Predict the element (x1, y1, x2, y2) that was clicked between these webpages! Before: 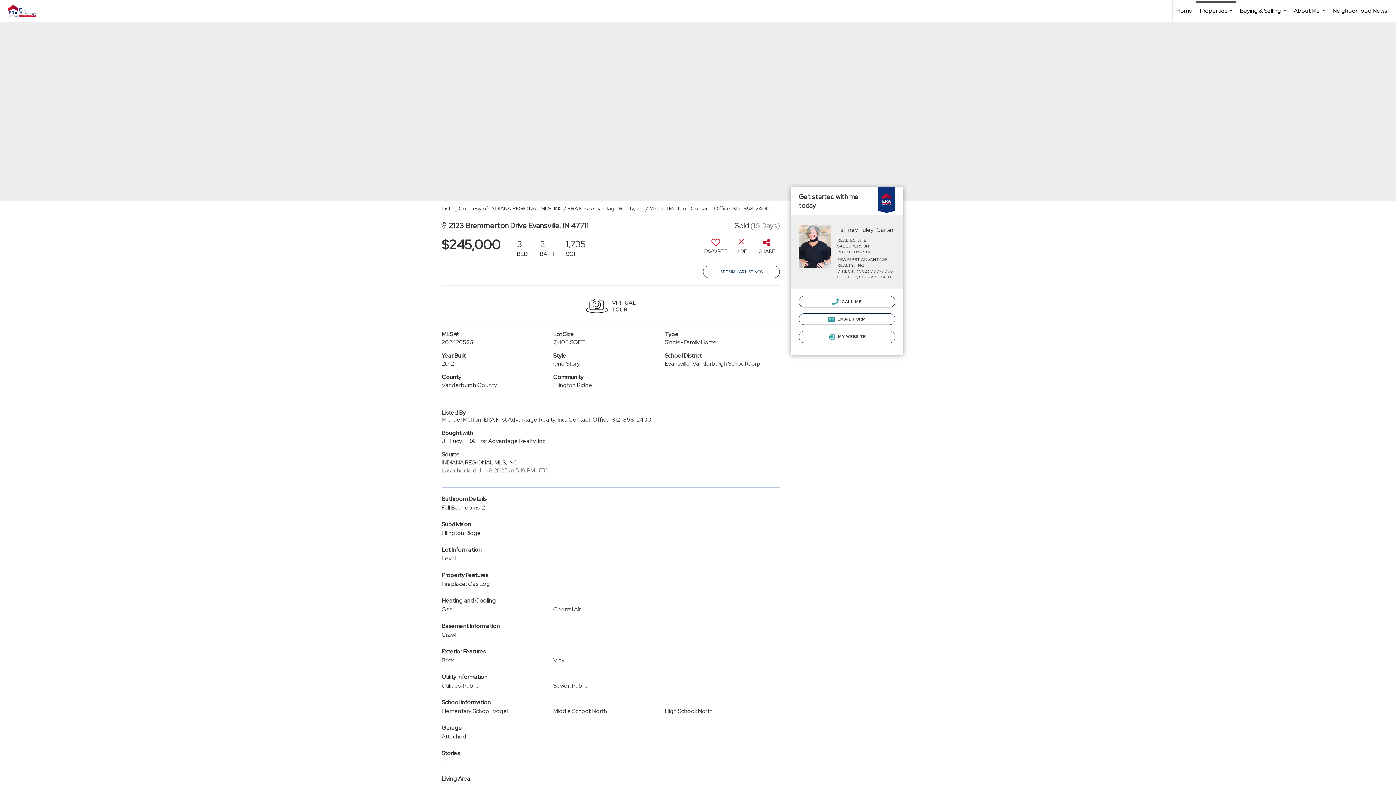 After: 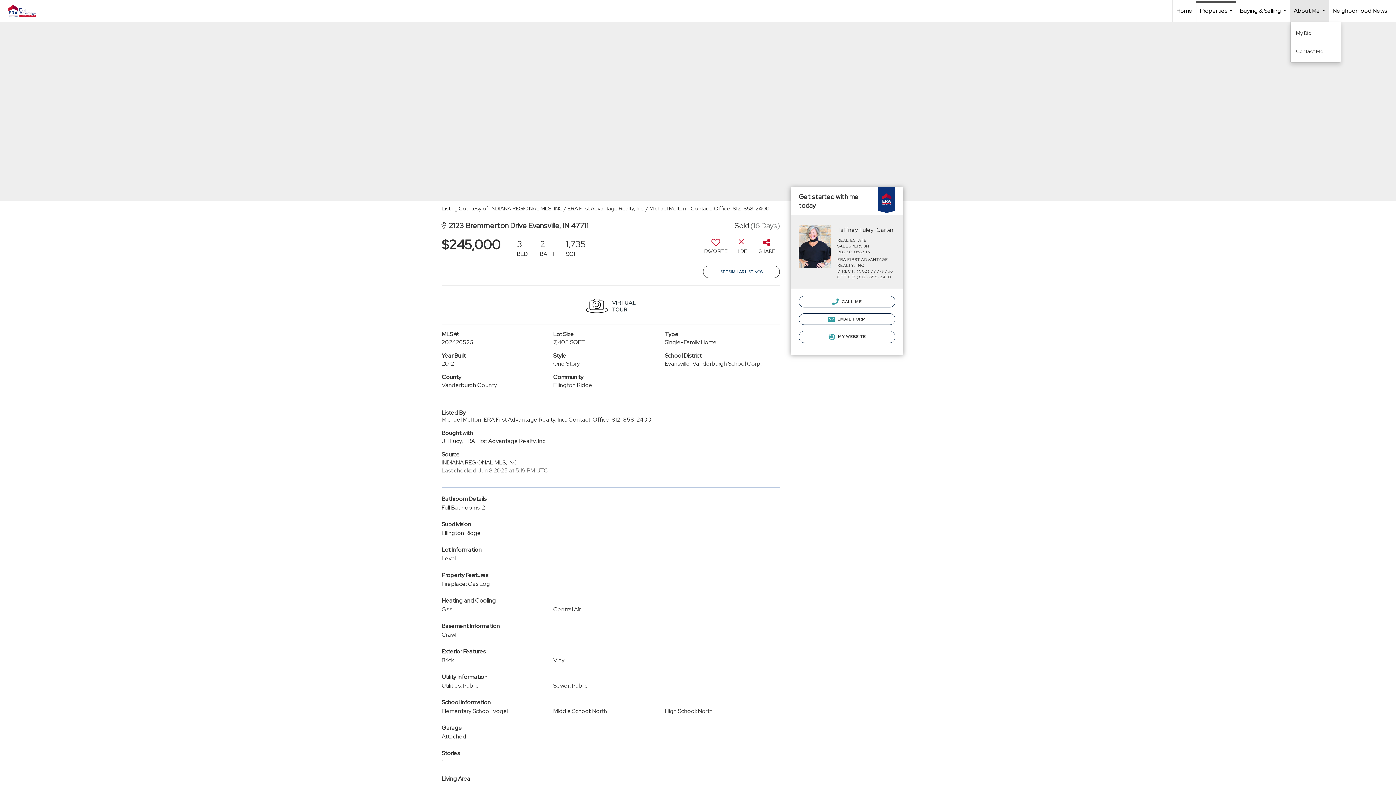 Action: bbox: (1290, 0, 1329, 21) label: About Me...